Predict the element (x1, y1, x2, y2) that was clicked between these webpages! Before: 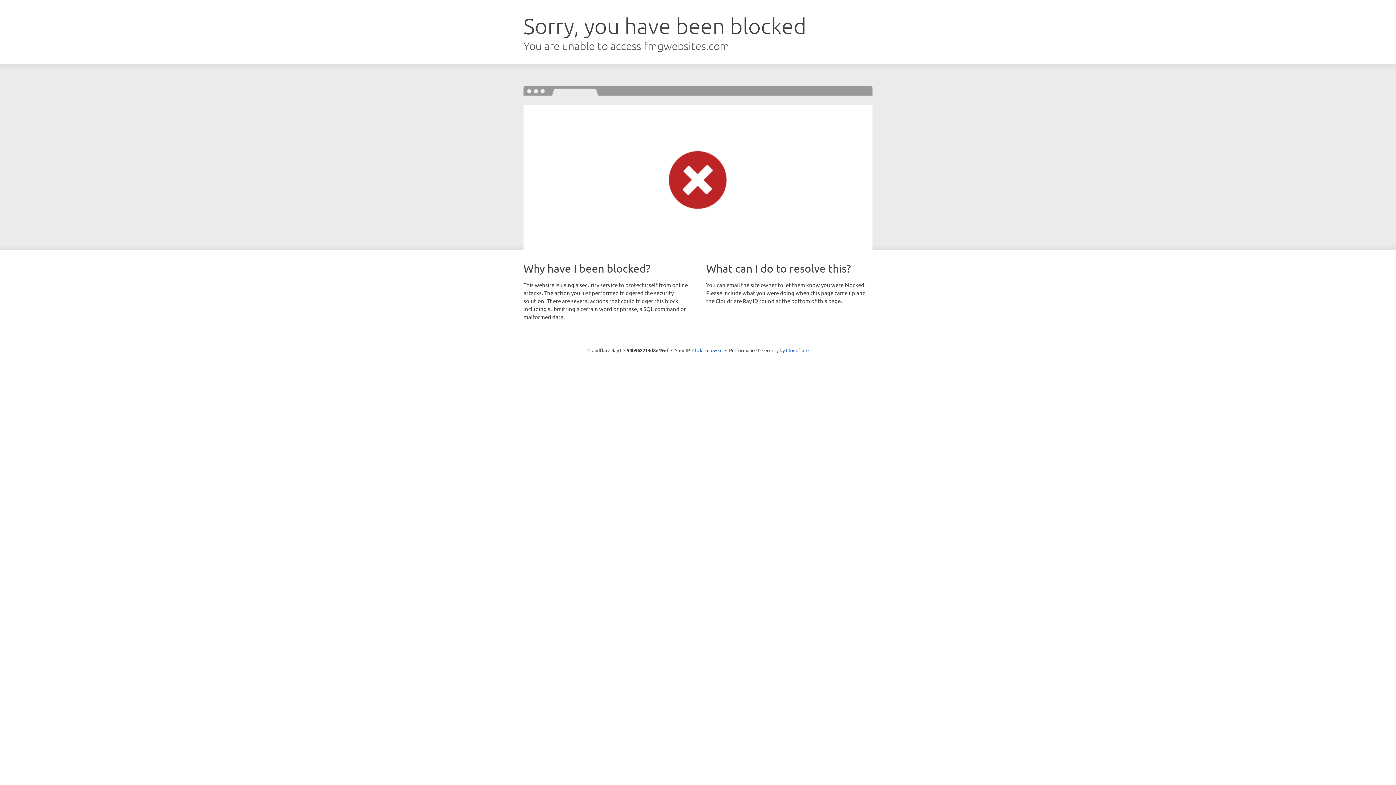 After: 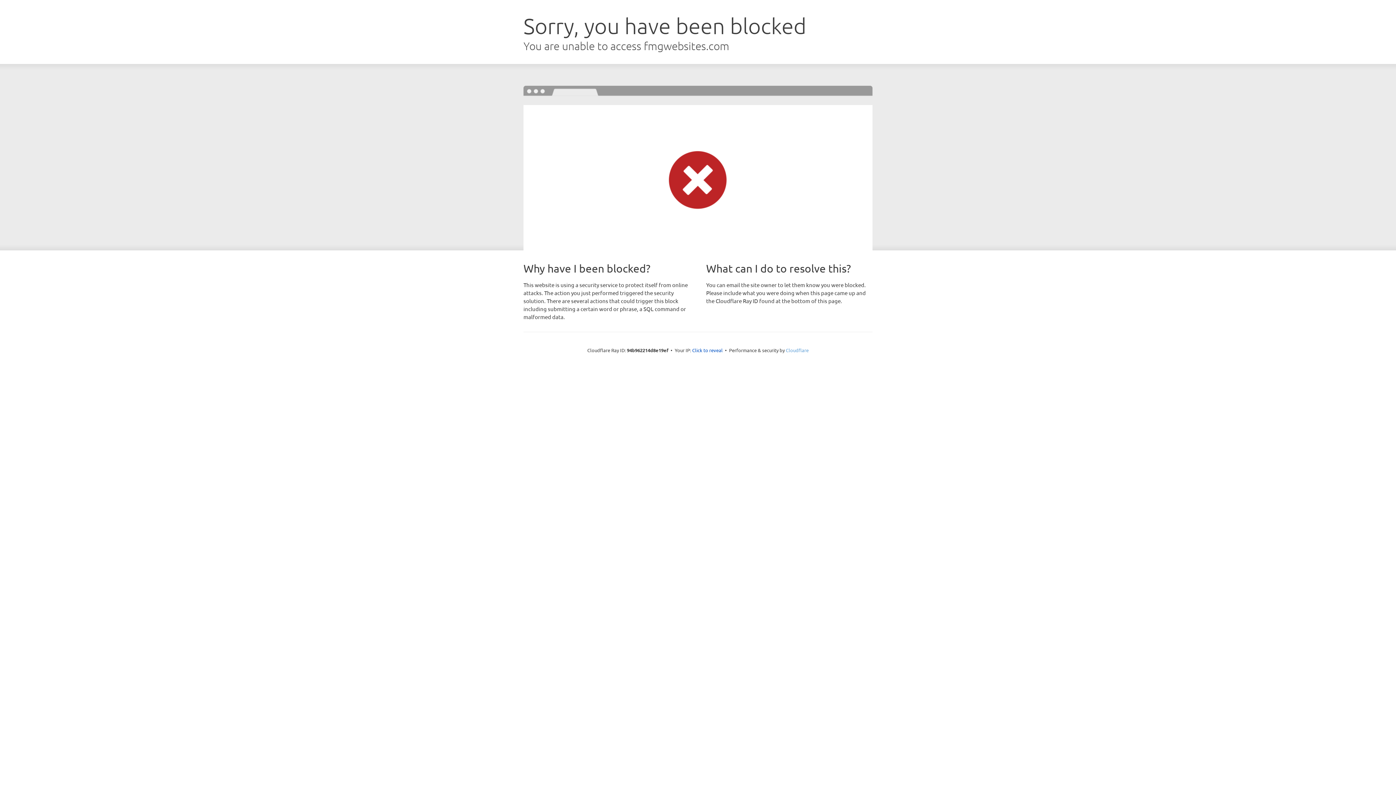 Action: bbox: (786, 347, 808, 353) label: Cloudflare